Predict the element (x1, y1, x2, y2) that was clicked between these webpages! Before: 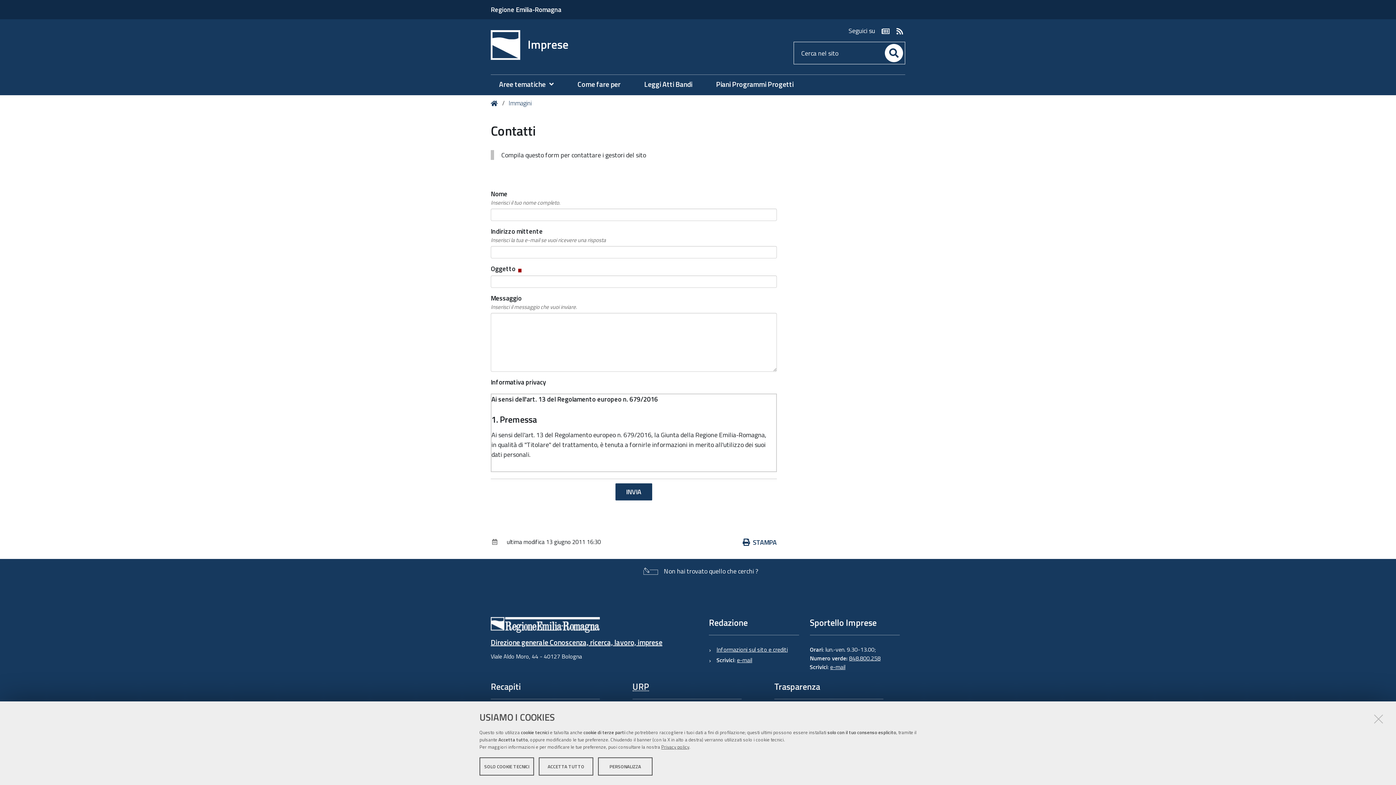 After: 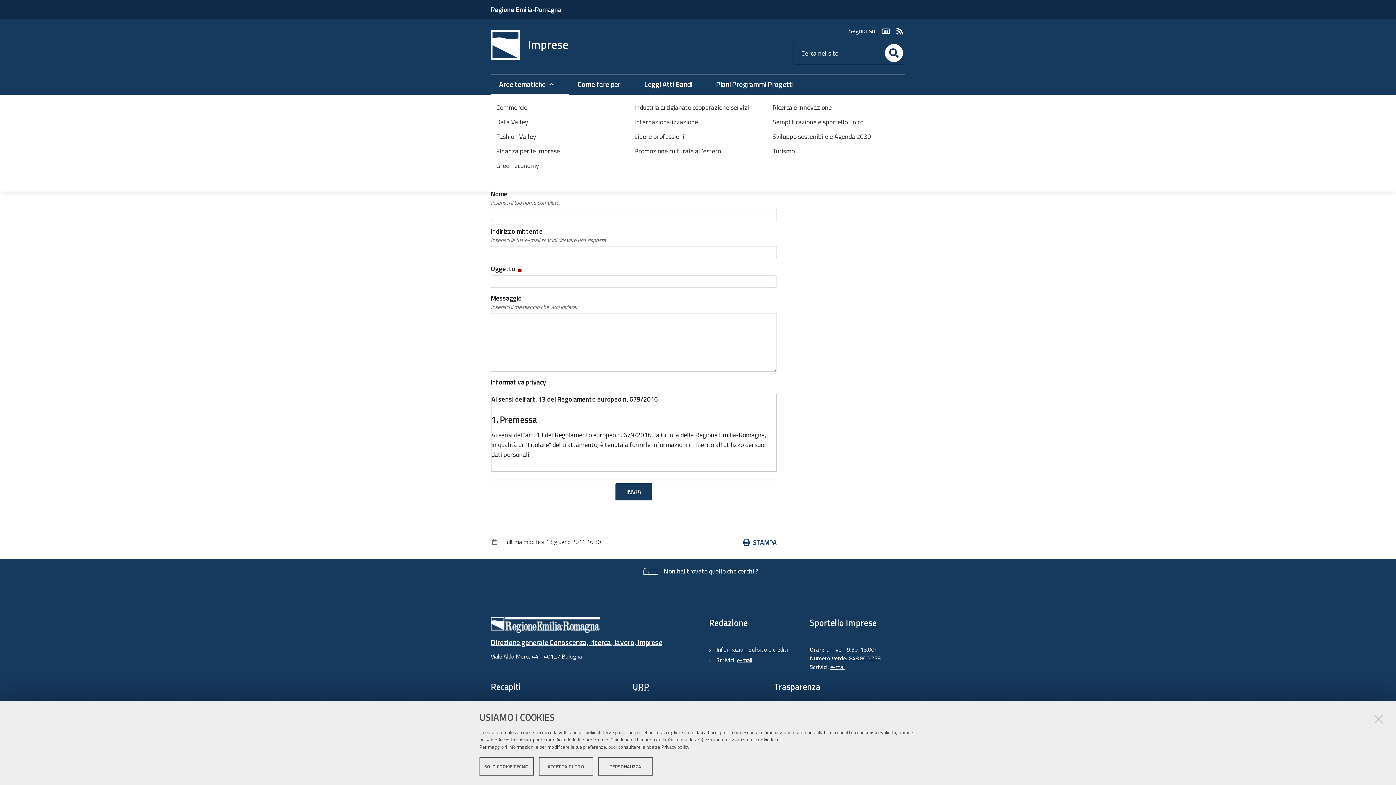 Action: label: Aree tematiche bbox: (499, 79, 561, 89)